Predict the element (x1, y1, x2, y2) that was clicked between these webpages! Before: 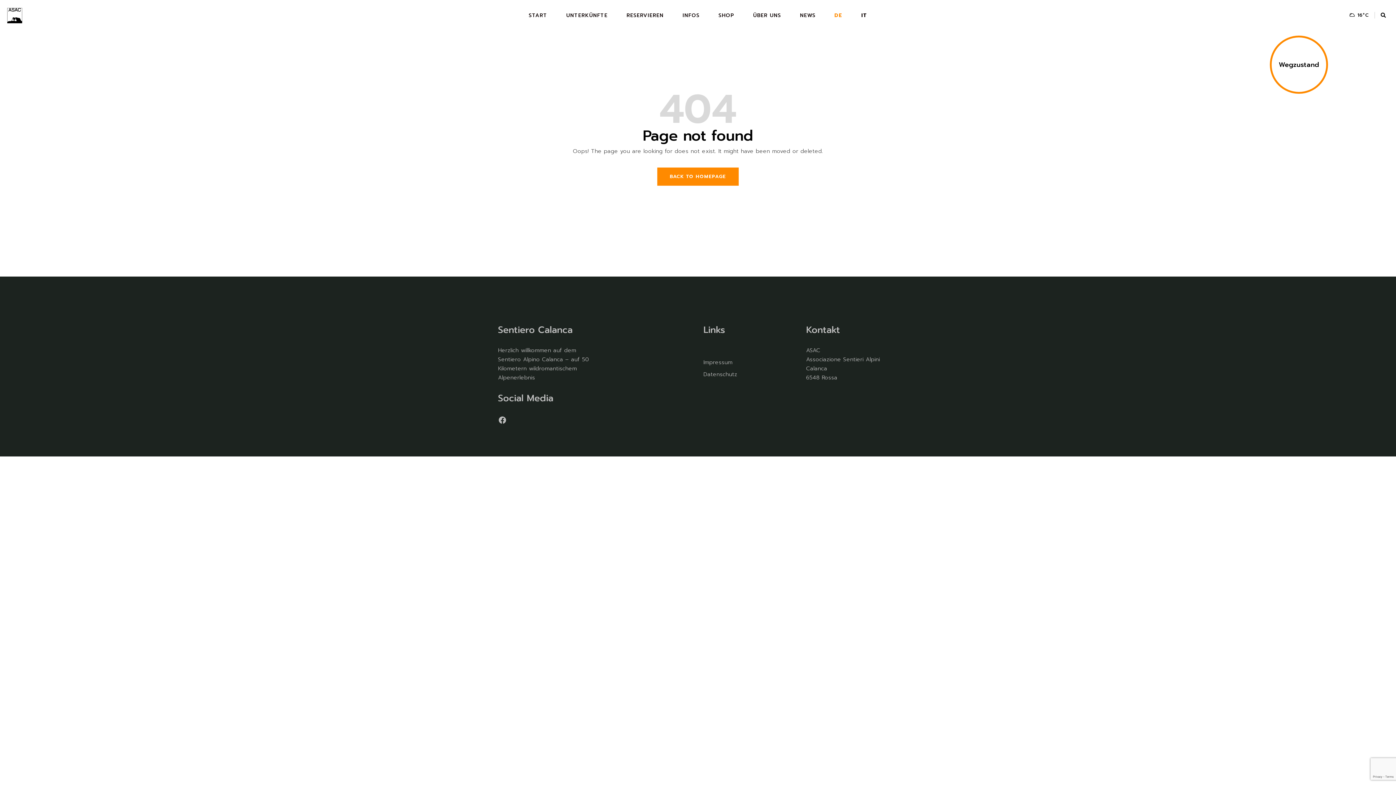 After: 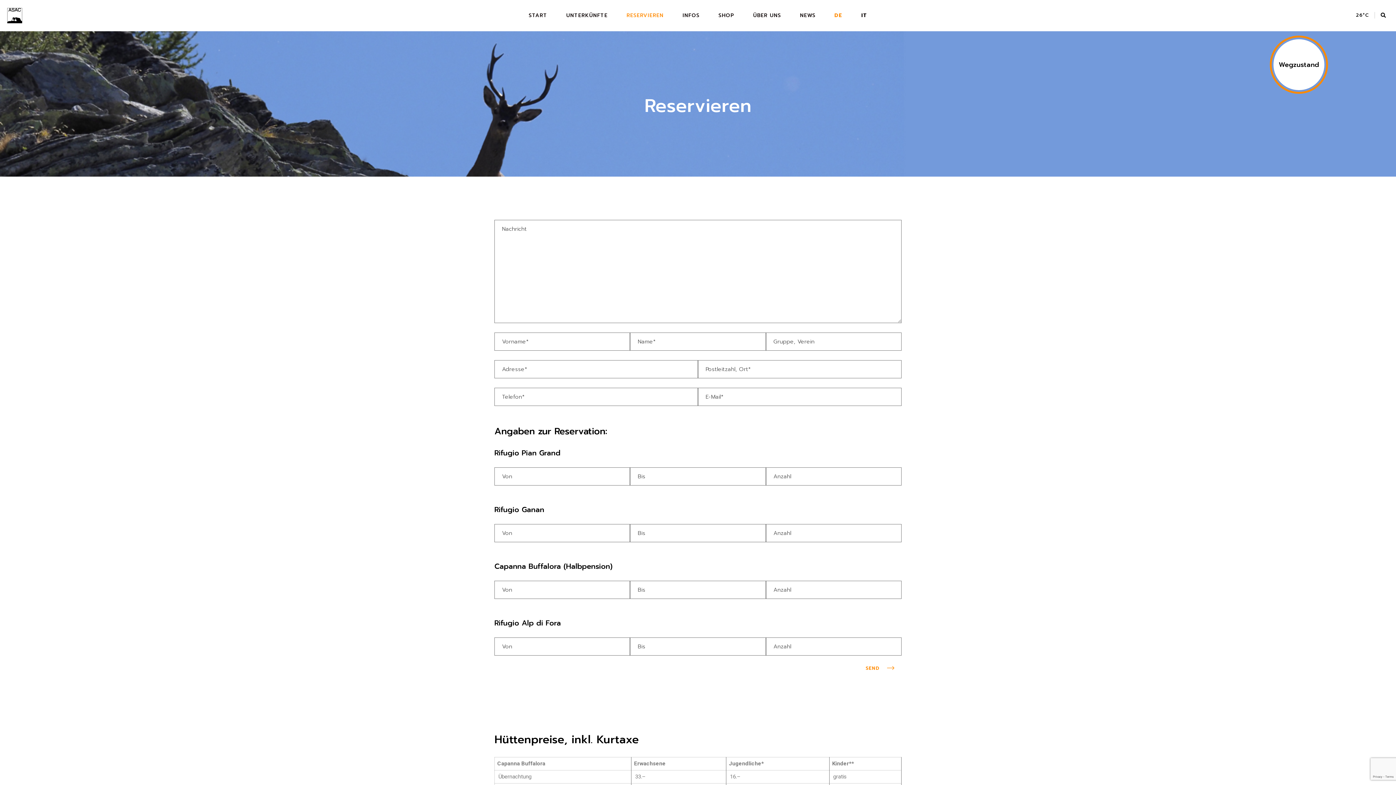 Action: bbox: (626, 0, 663, 31) label: RESERVIEREN